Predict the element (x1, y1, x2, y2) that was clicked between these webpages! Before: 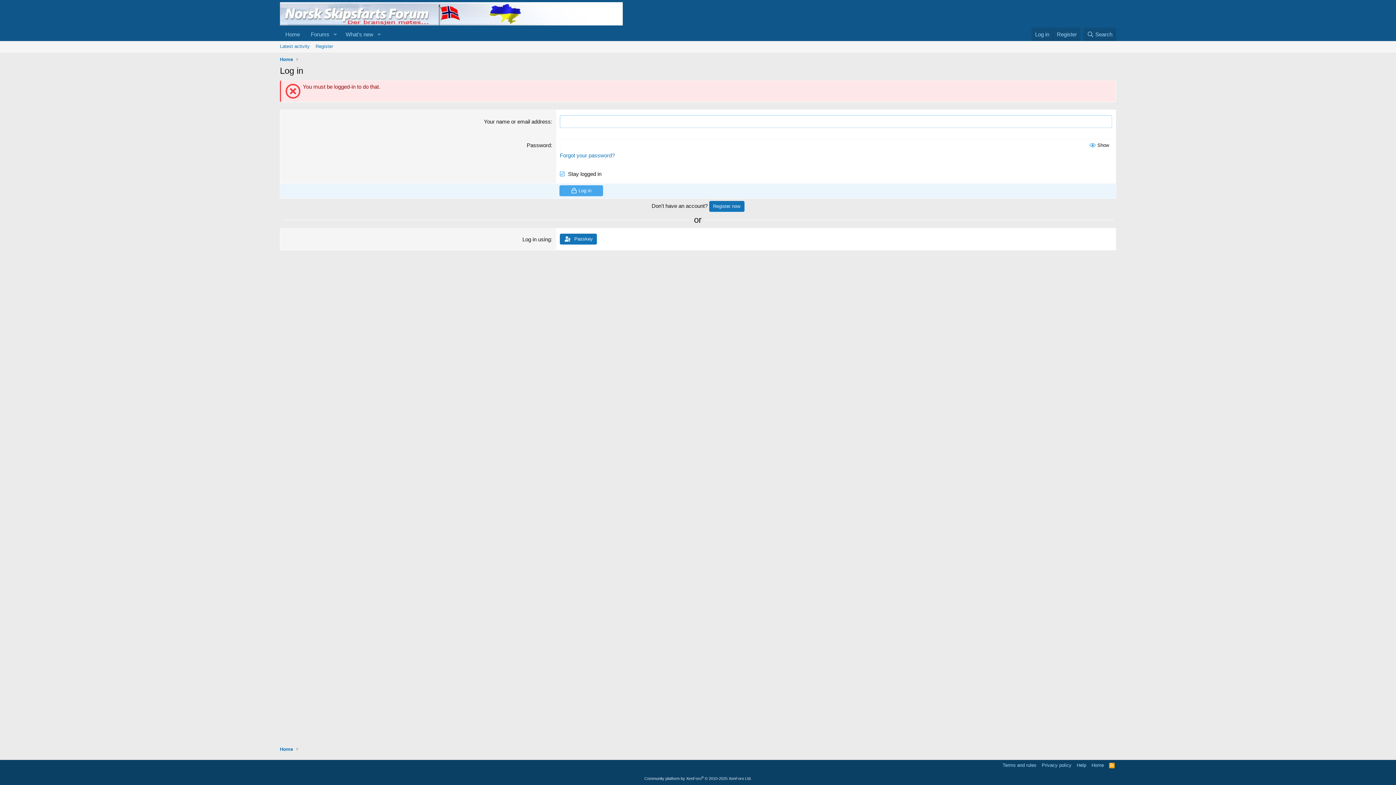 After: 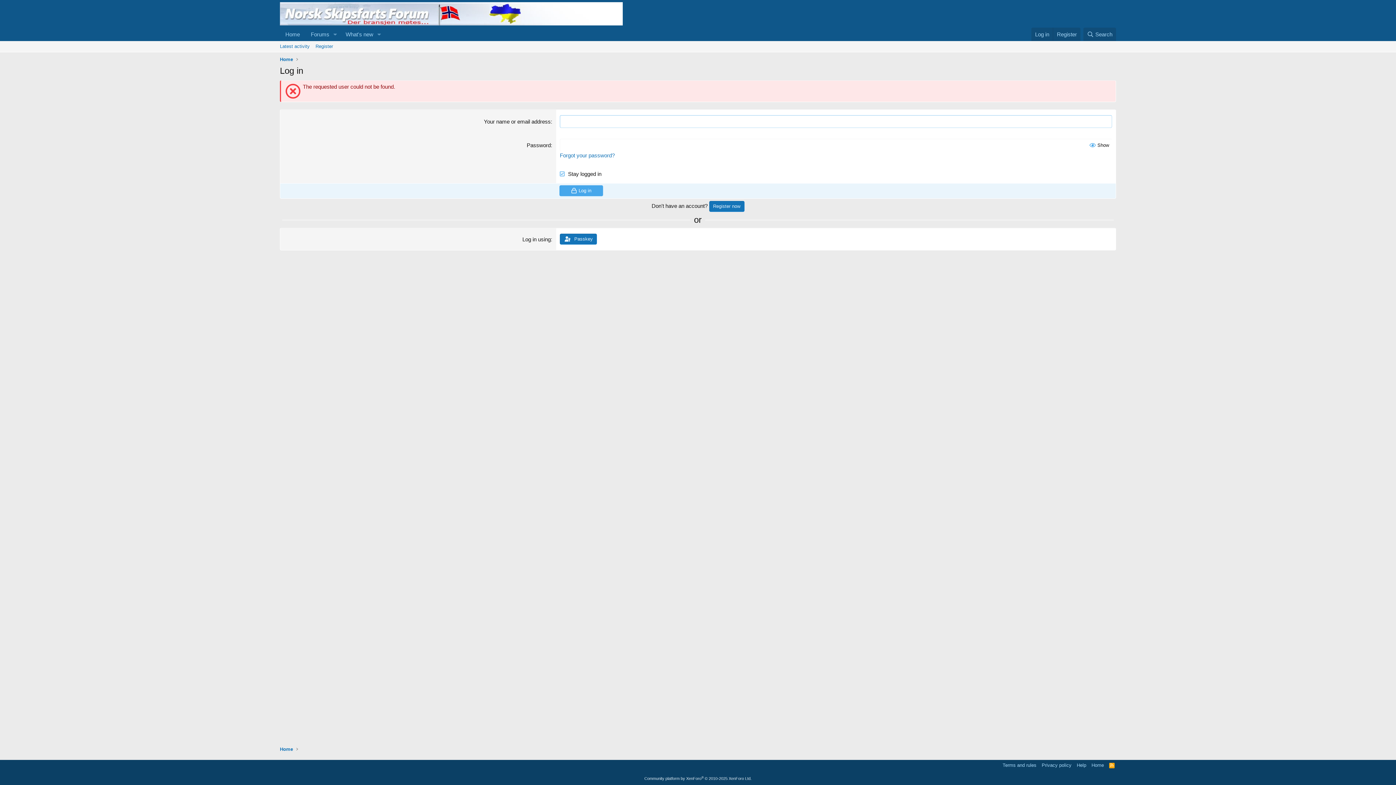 Action: label: Log in bbox: (559, 185, 603, 196)